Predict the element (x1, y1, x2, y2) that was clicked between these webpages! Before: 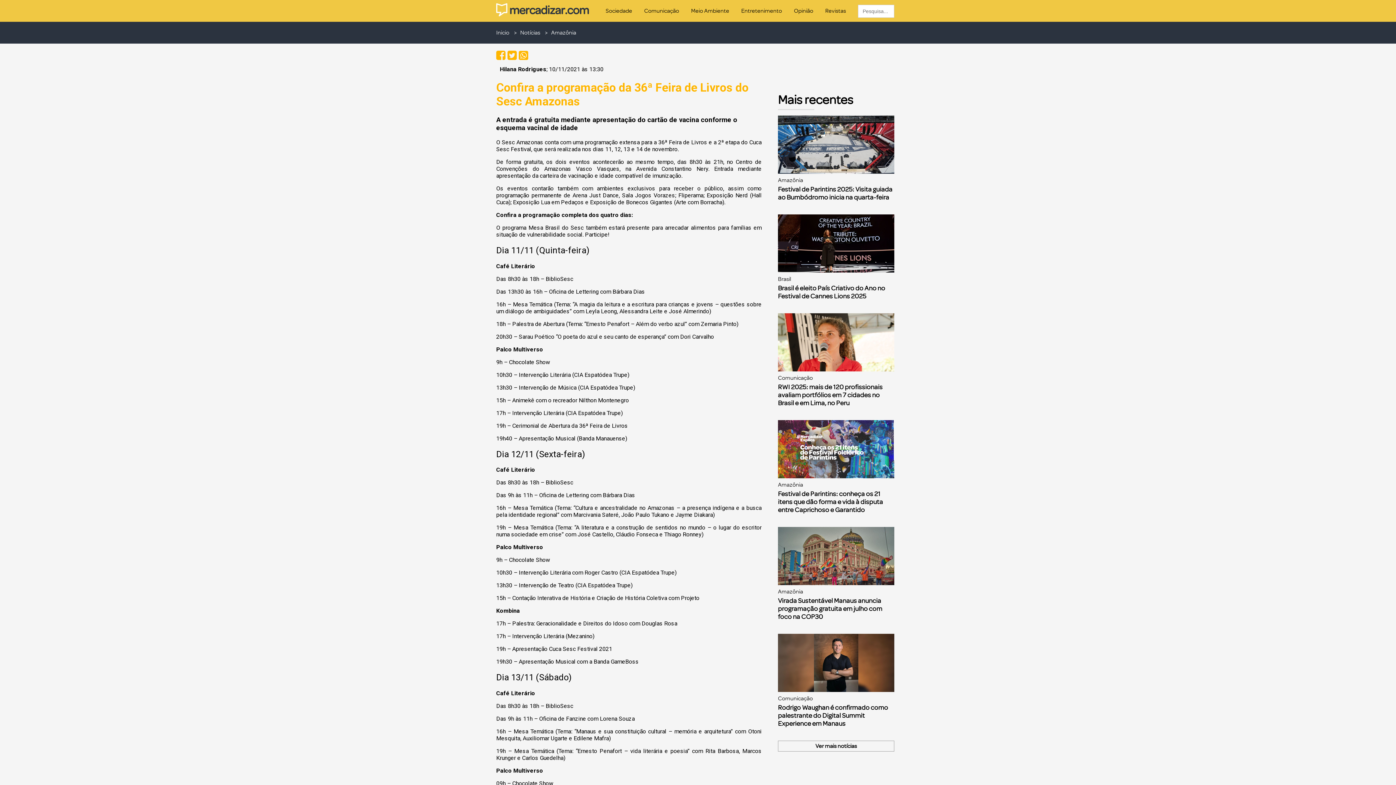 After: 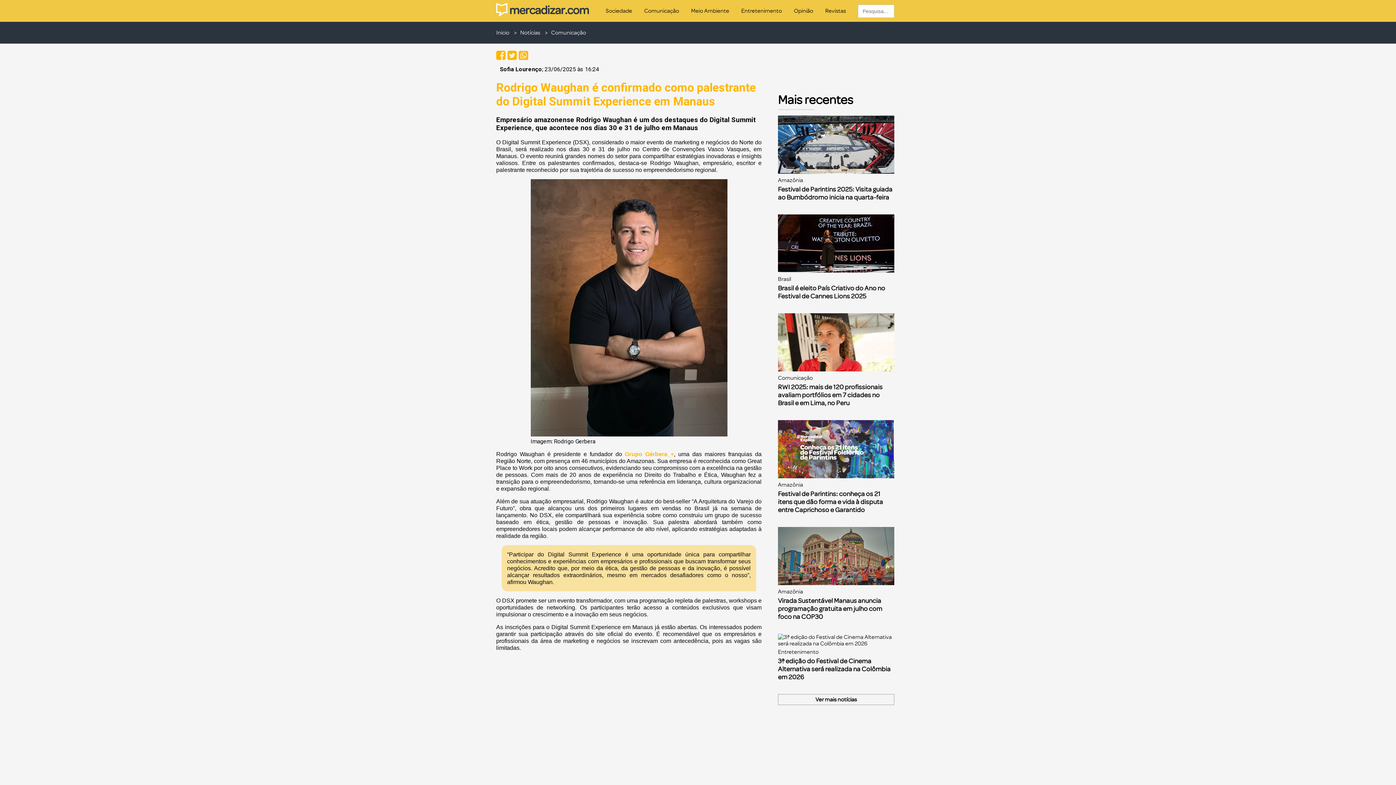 Action: label: Rodrigo Waughan é confirmado como palestrante do Digital Summit Experience em Manaus bbox: (778, 704, 888, 728)